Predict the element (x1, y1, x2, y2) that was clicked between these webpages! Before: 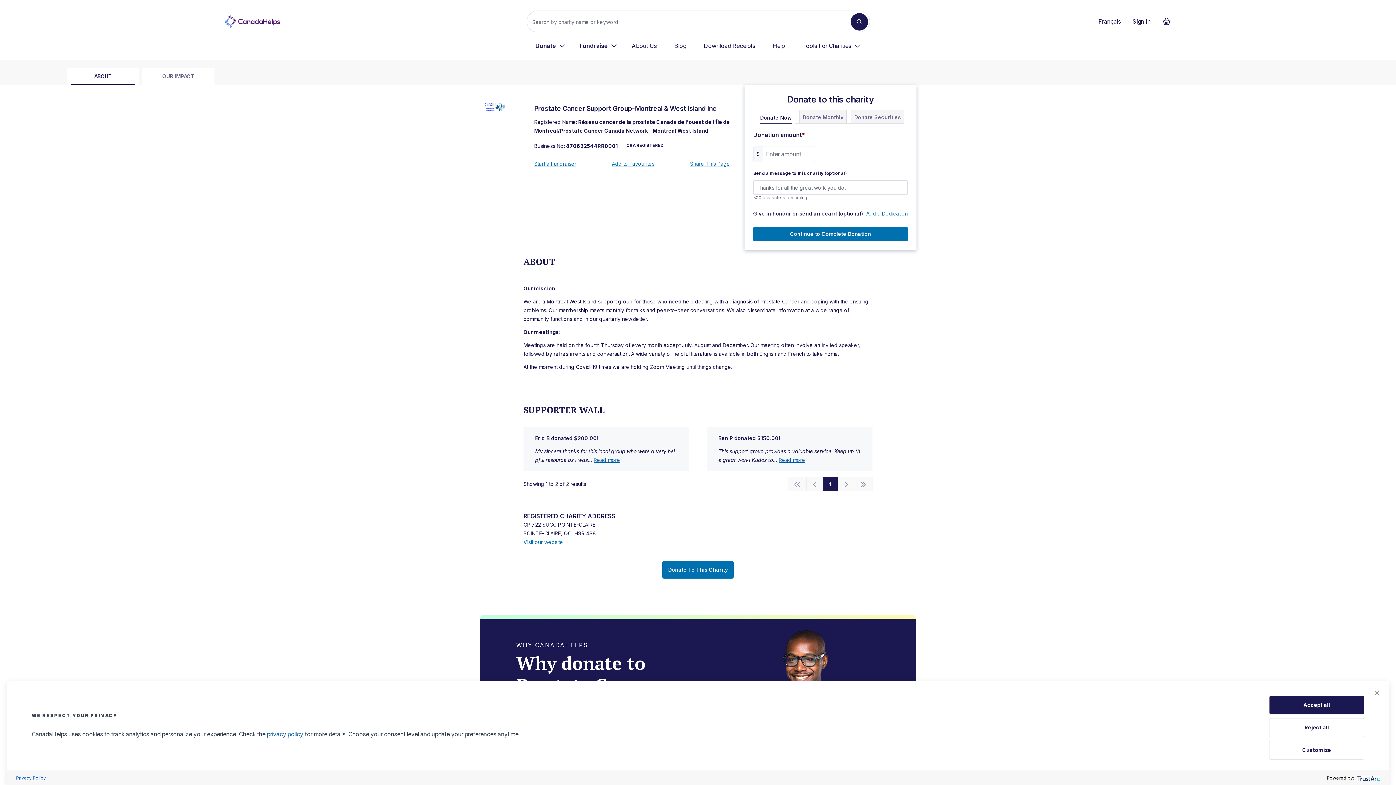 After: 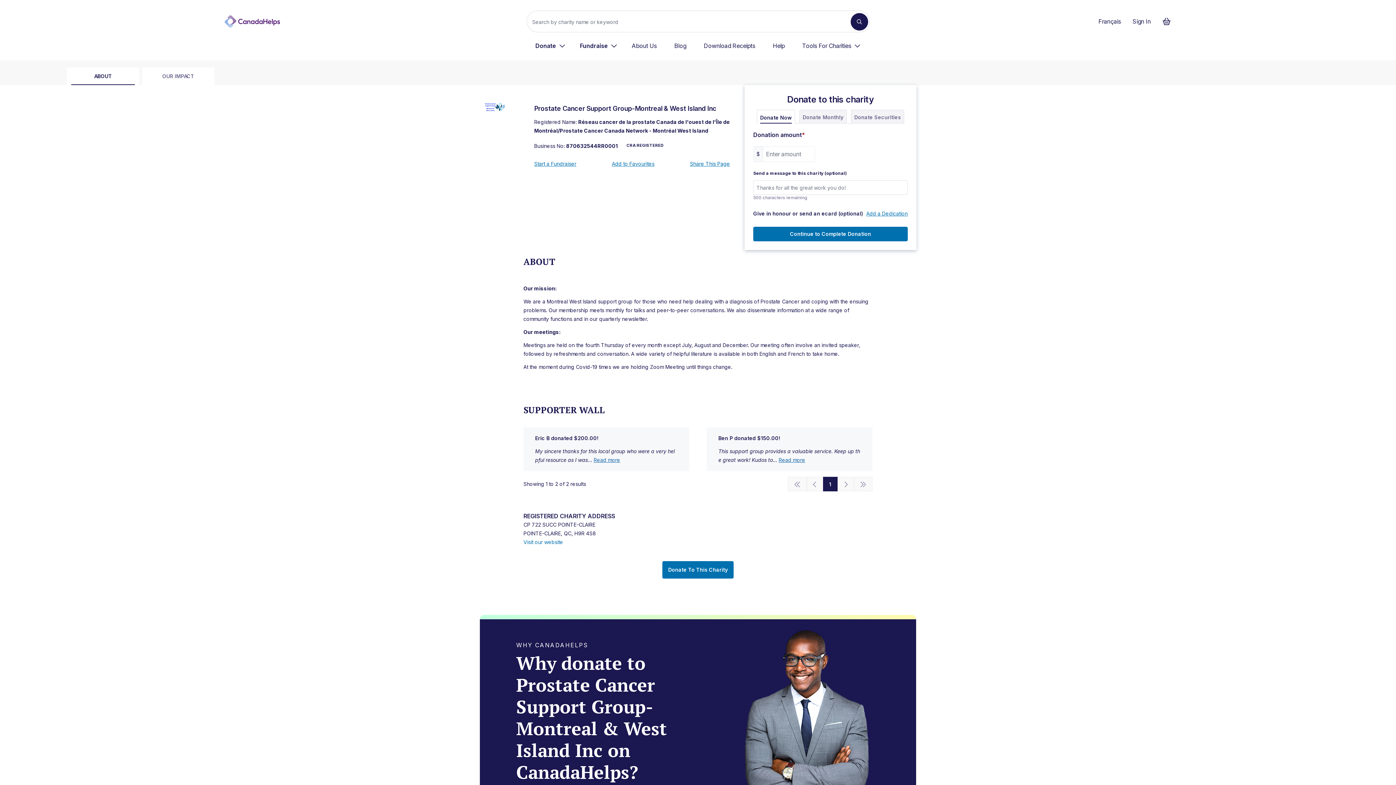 Action: label: Accept all bbox: (1269, 696, 1364, 714)